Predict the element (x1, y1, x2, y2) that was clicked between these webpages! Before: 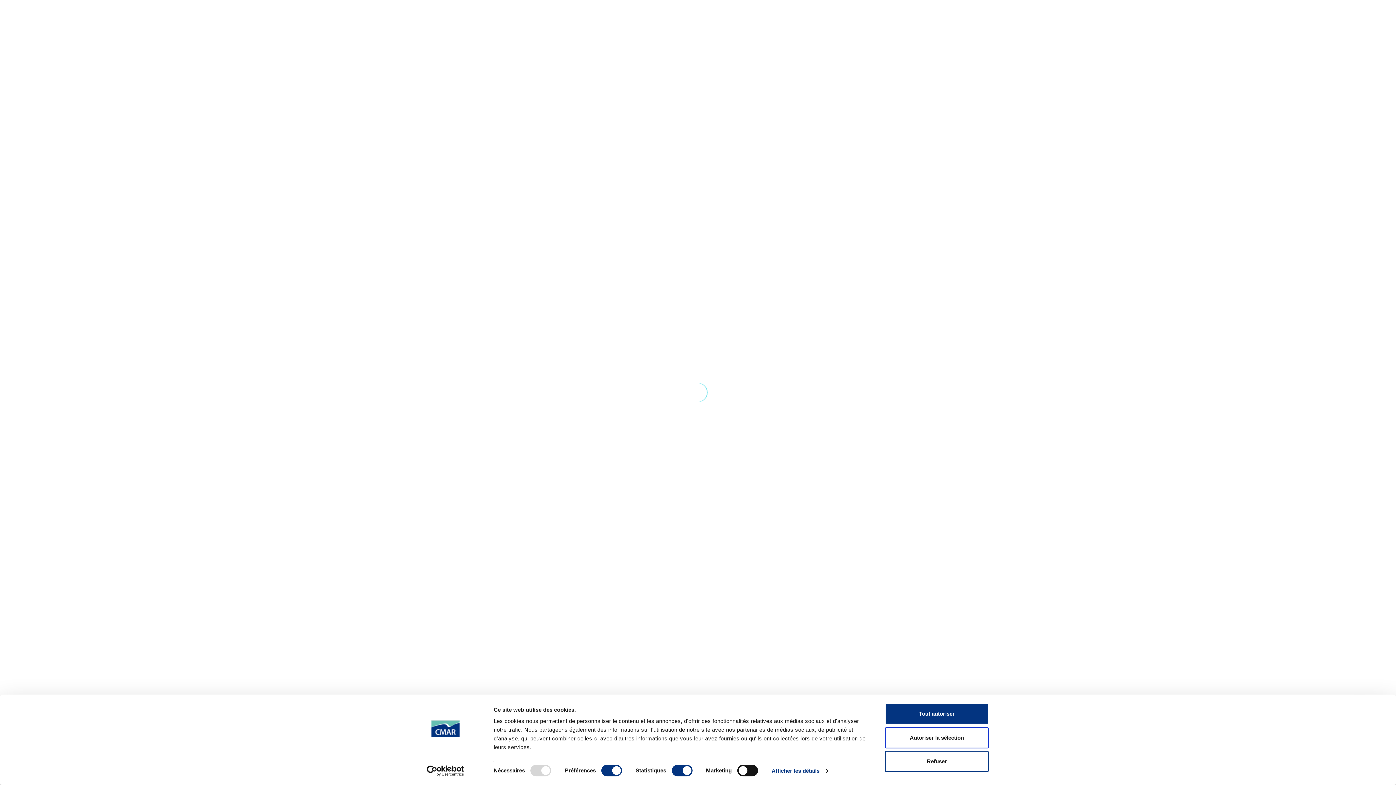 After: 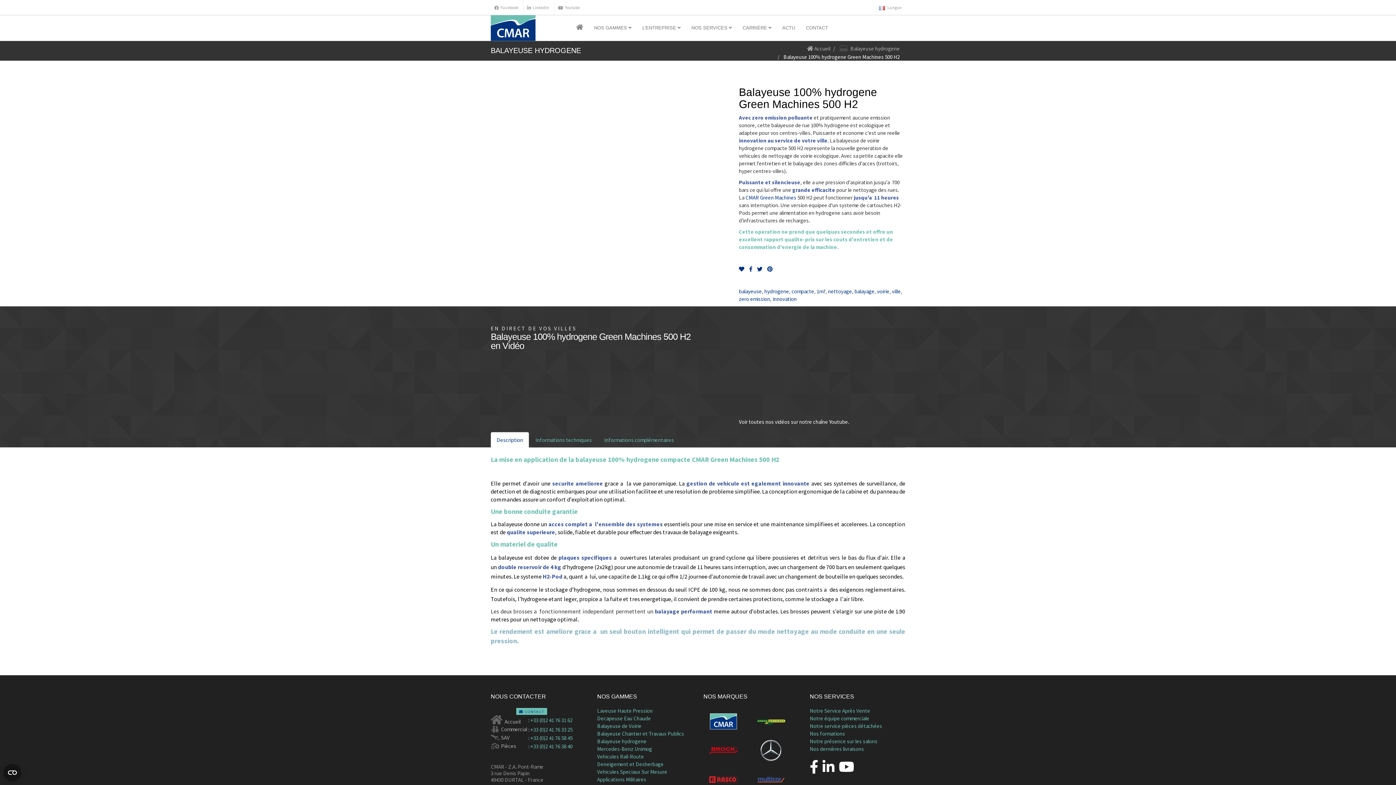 Action: bbox: (885, 727, 989, 748) label: Autoriser la sélection